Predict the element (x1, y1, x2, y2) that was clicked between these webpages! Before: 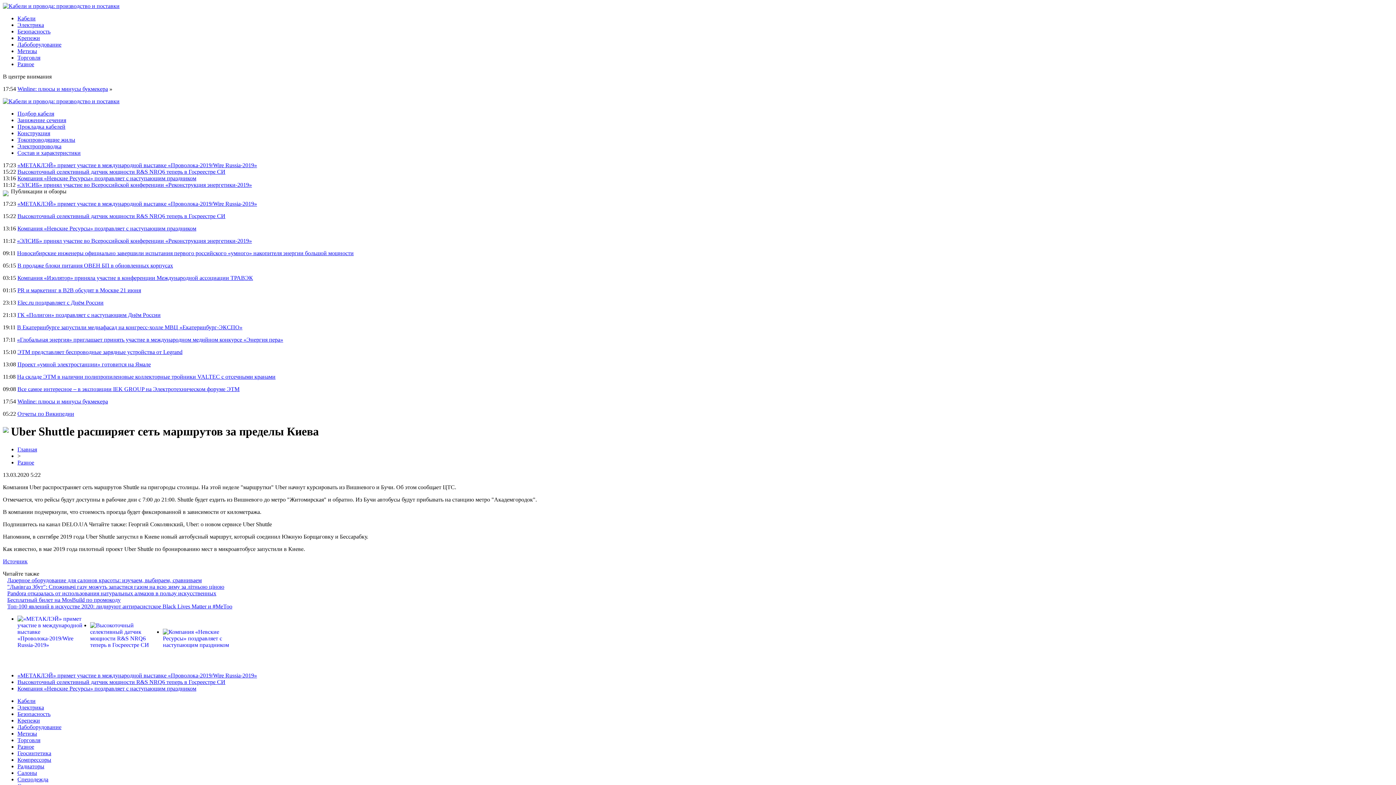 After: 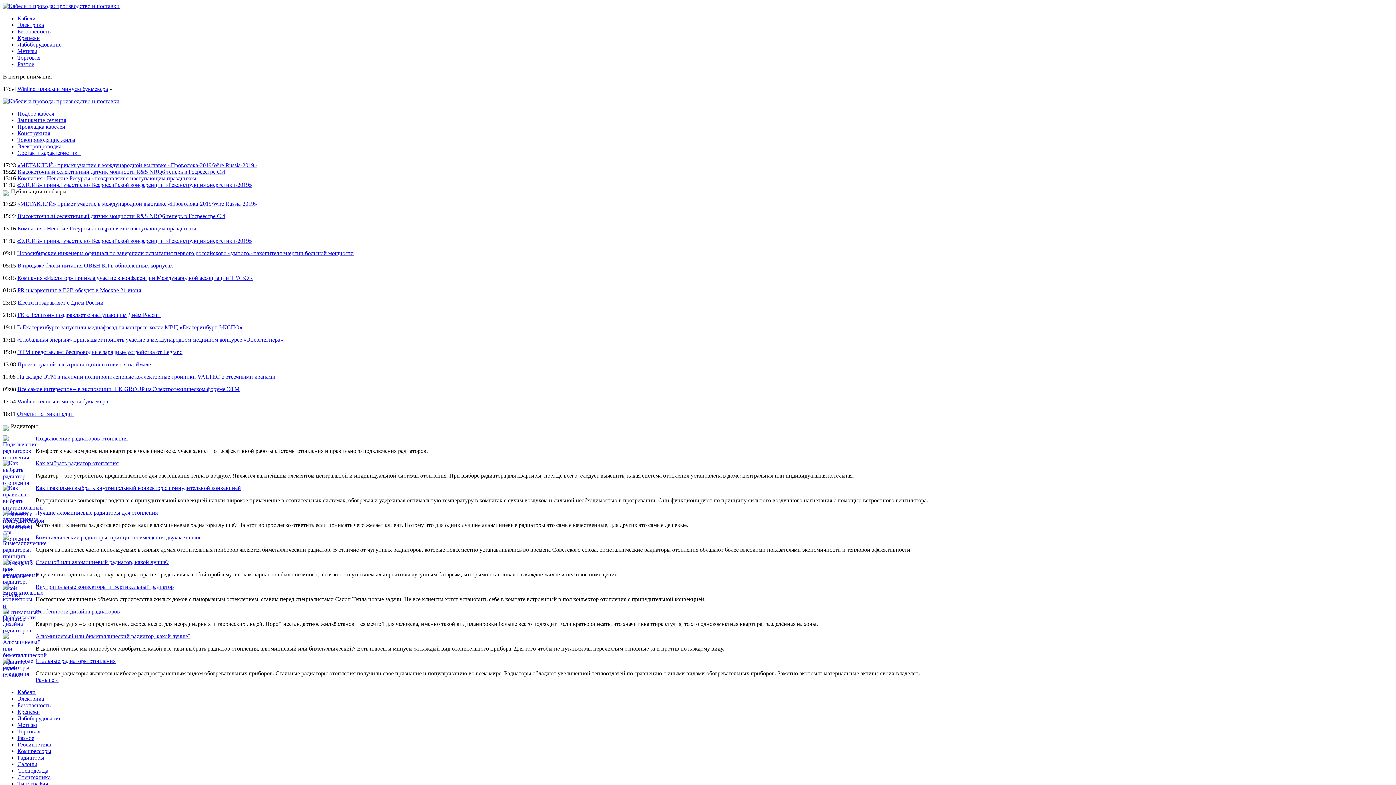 Action: bbox: (17, 763, 44, 769) label: Радиаторы